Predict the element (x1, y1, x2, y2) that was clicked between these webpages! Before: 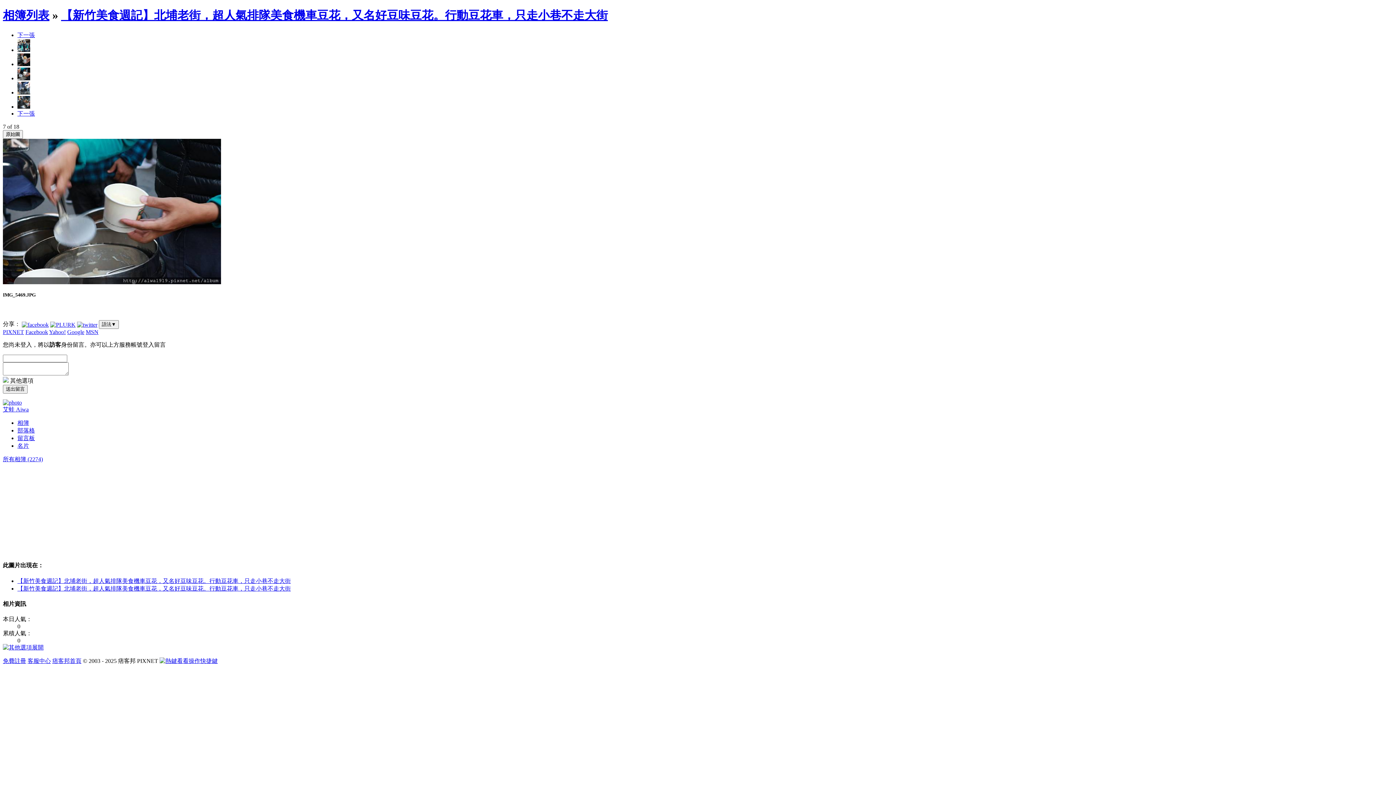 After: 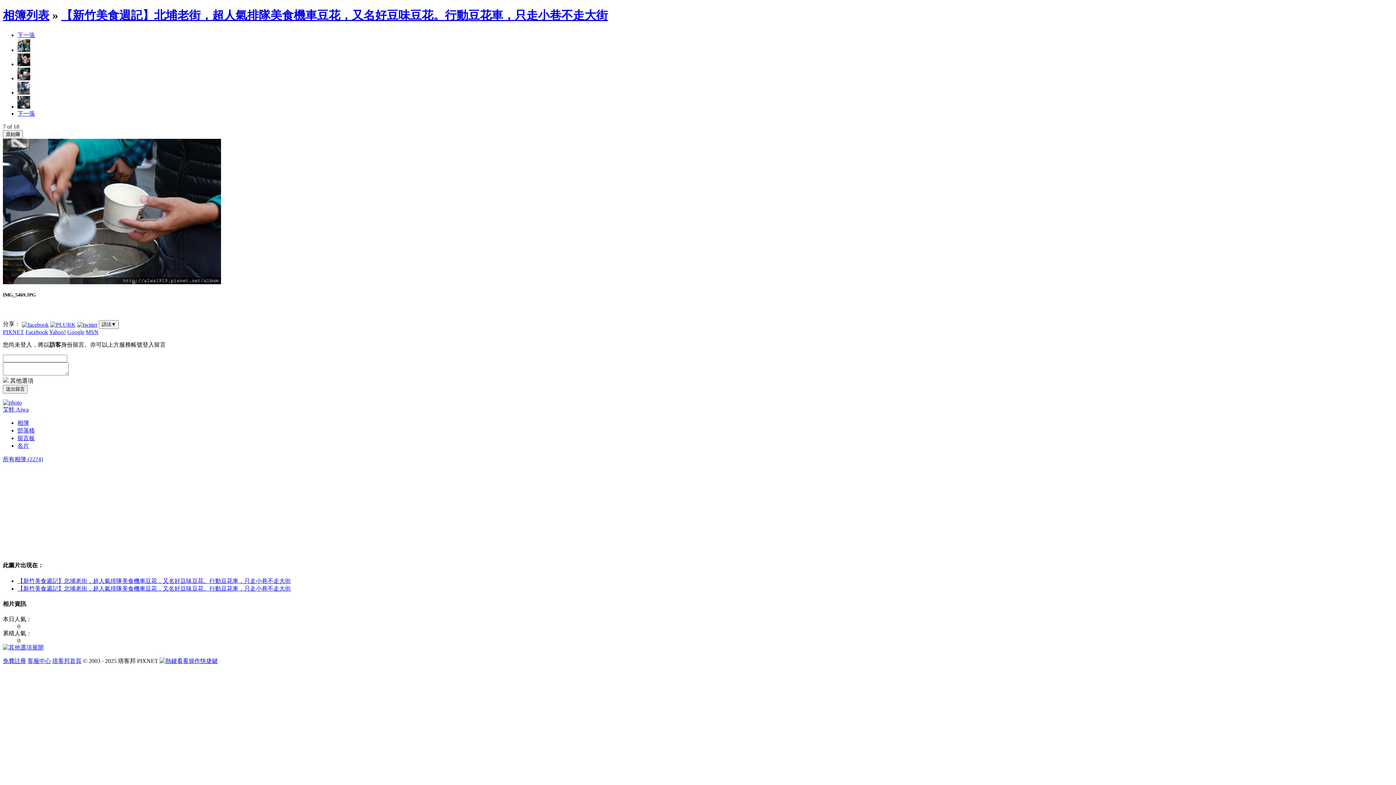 Action: label: Yahoo! bbox: (49, 329, 65, 335)